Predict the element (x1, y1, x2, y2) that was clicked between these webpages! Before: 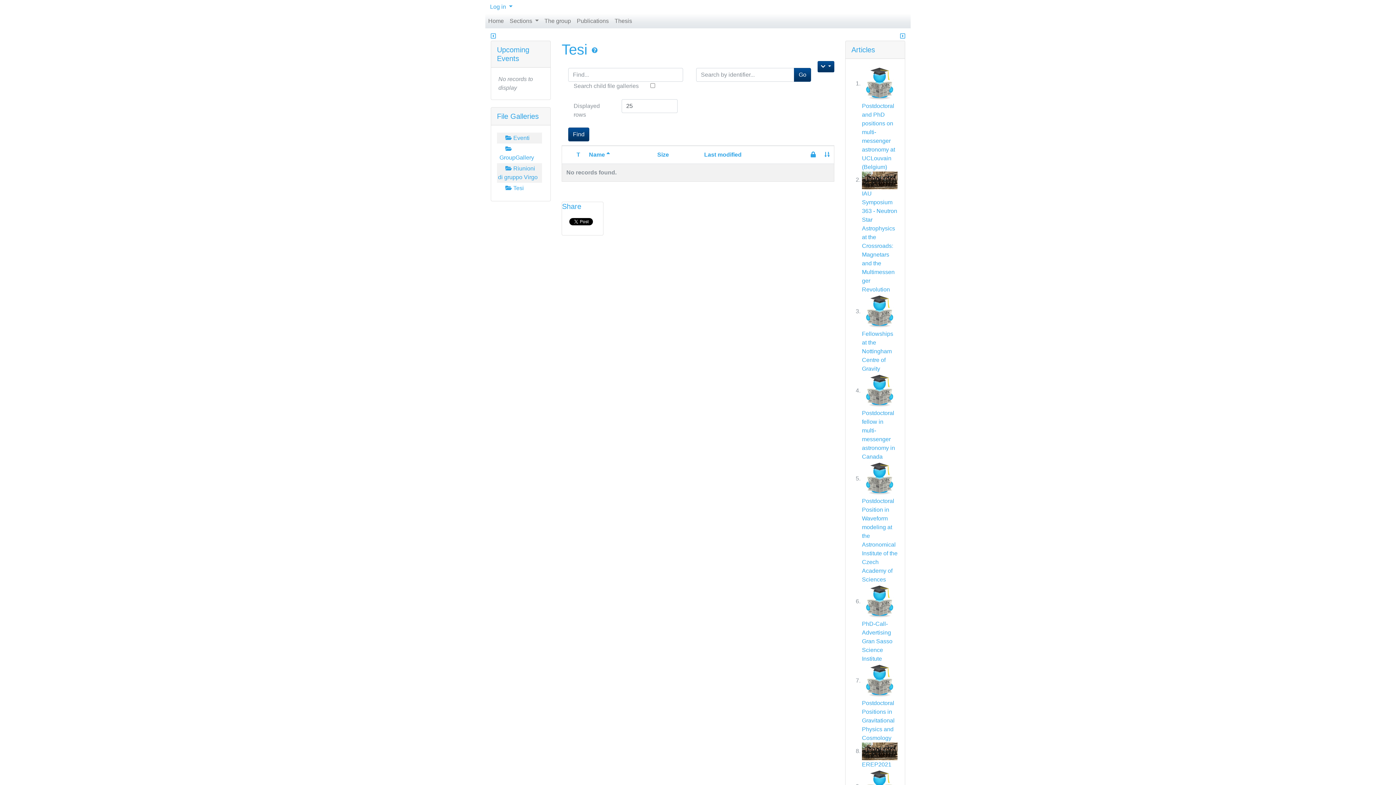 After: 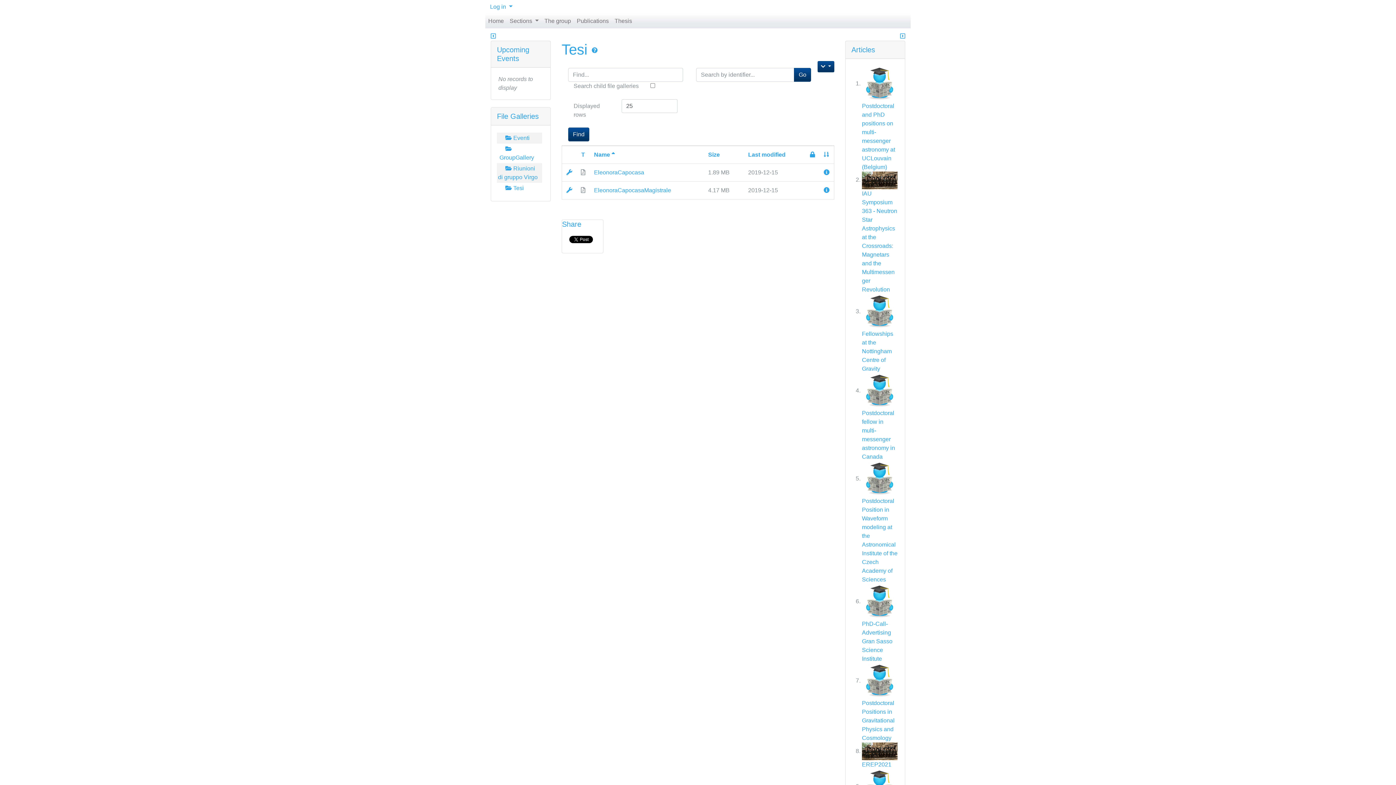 Action: label: Find bbox: (568, 127, 589, 141)